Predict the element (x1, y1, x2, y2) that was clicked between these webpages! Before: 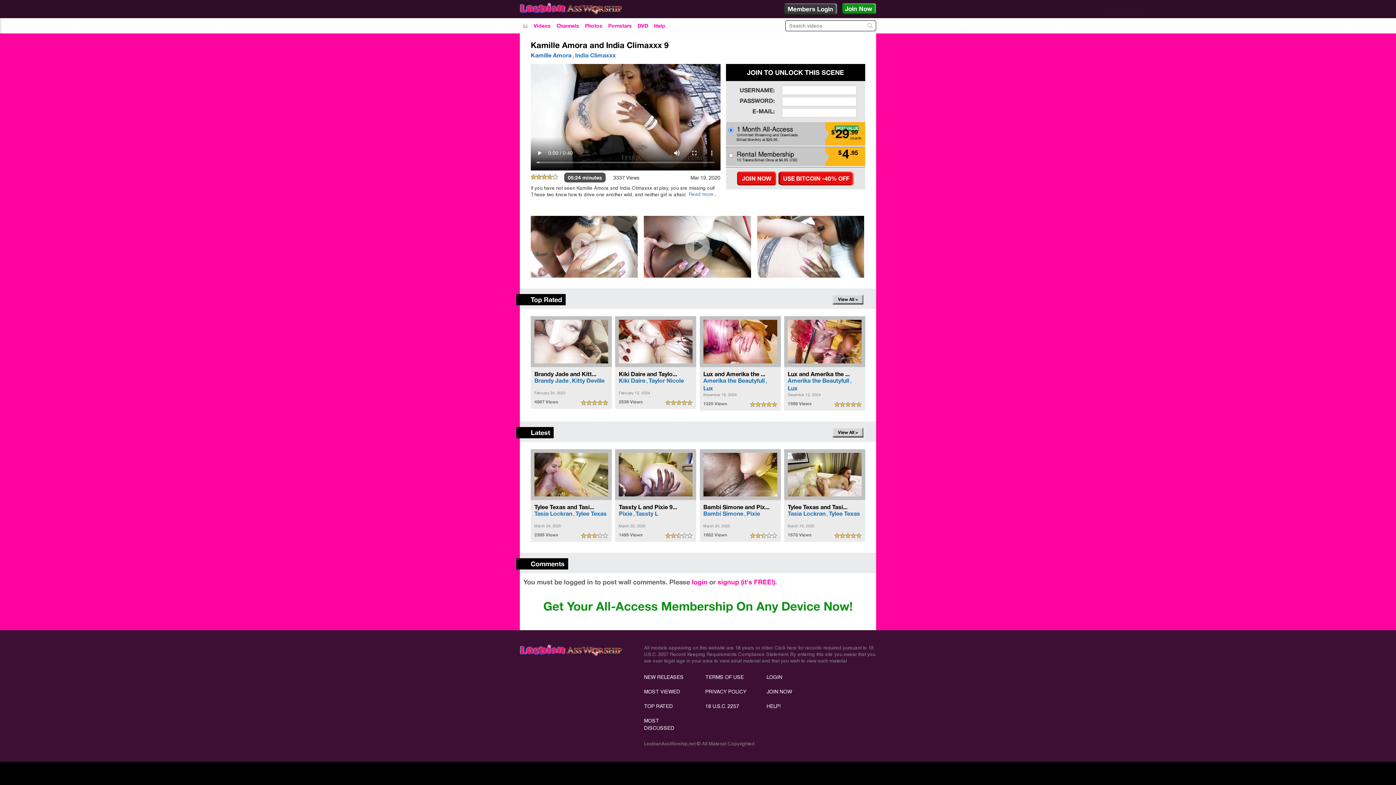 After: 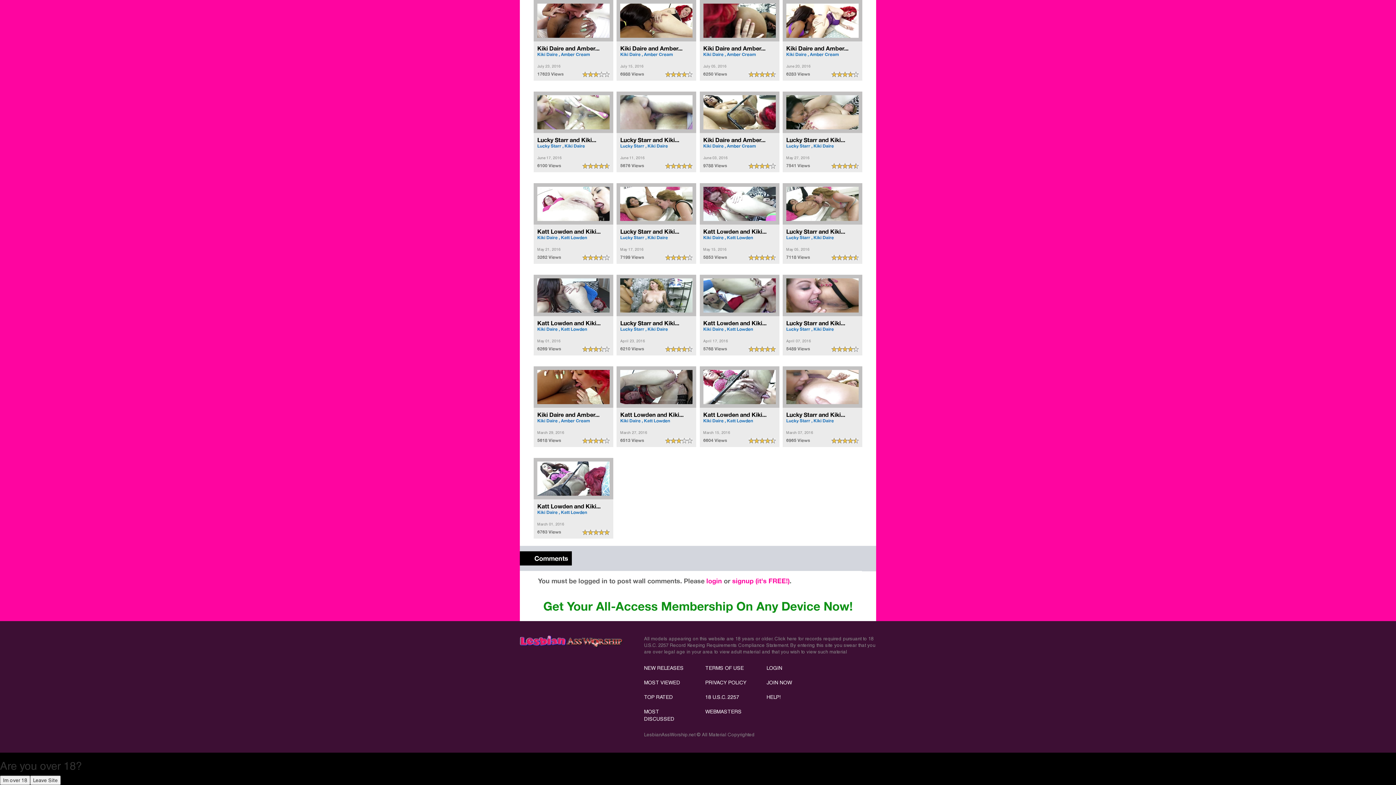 Action: bbox: (619, 377, 645, 384) label: Kiki Daire